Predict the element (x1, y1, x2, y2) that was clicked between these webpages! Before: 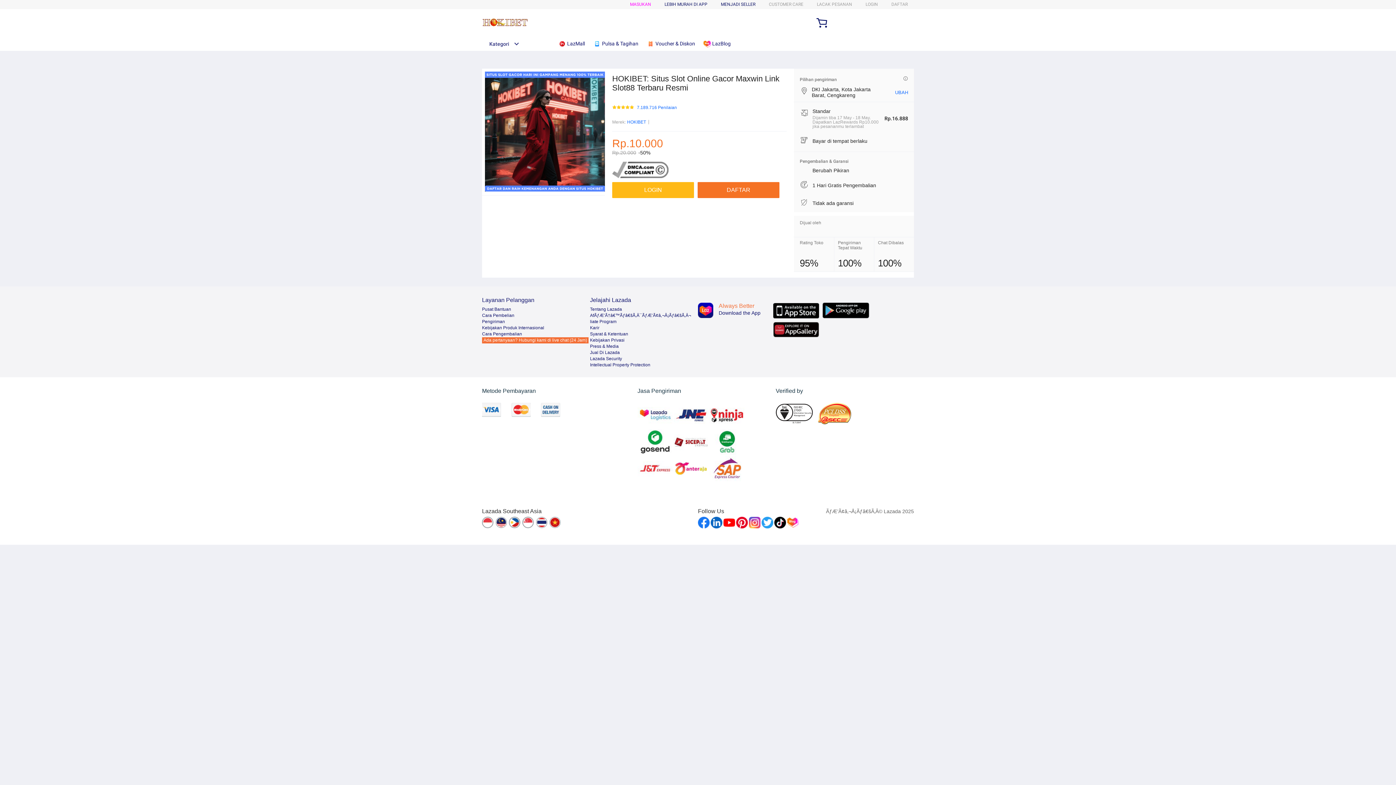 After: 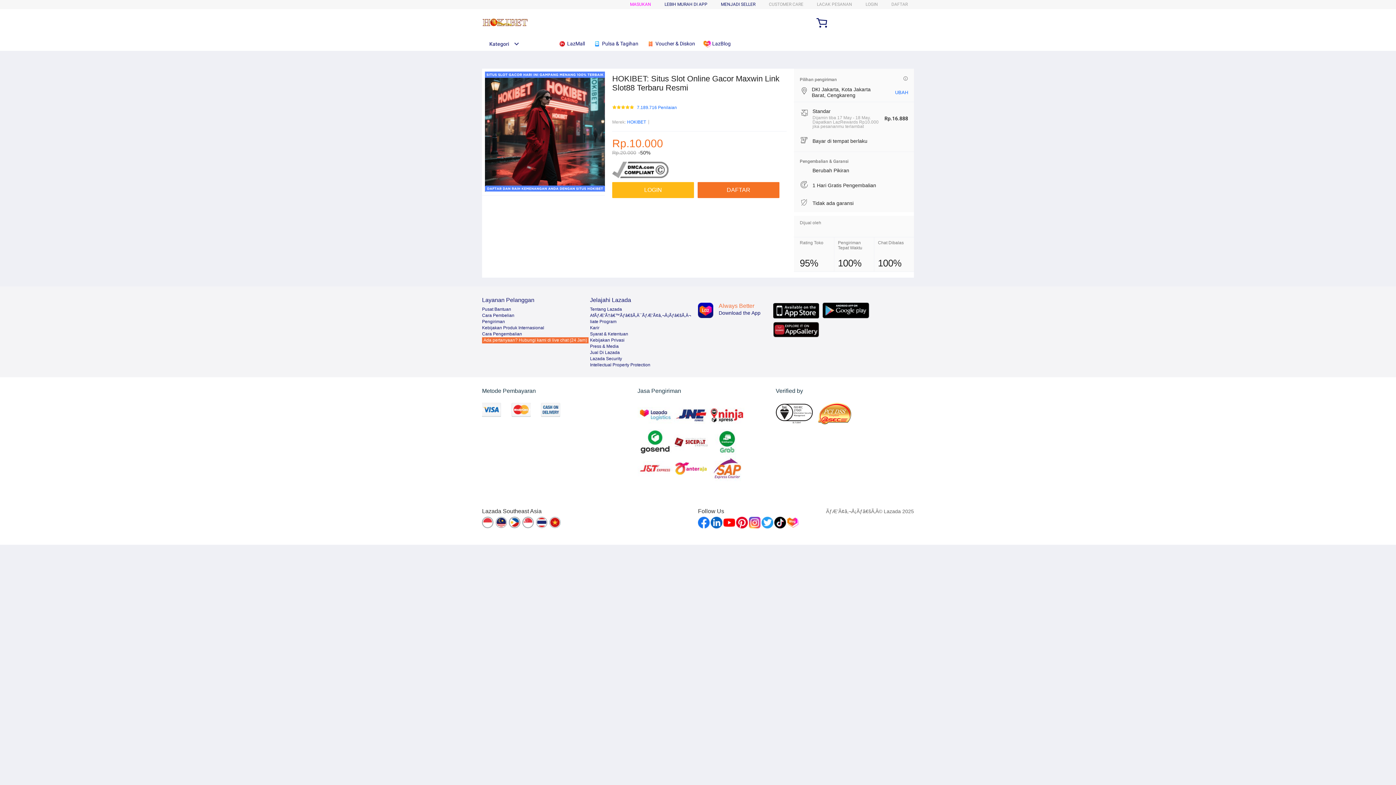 Action: bbox: (509, 517, 521, 529)